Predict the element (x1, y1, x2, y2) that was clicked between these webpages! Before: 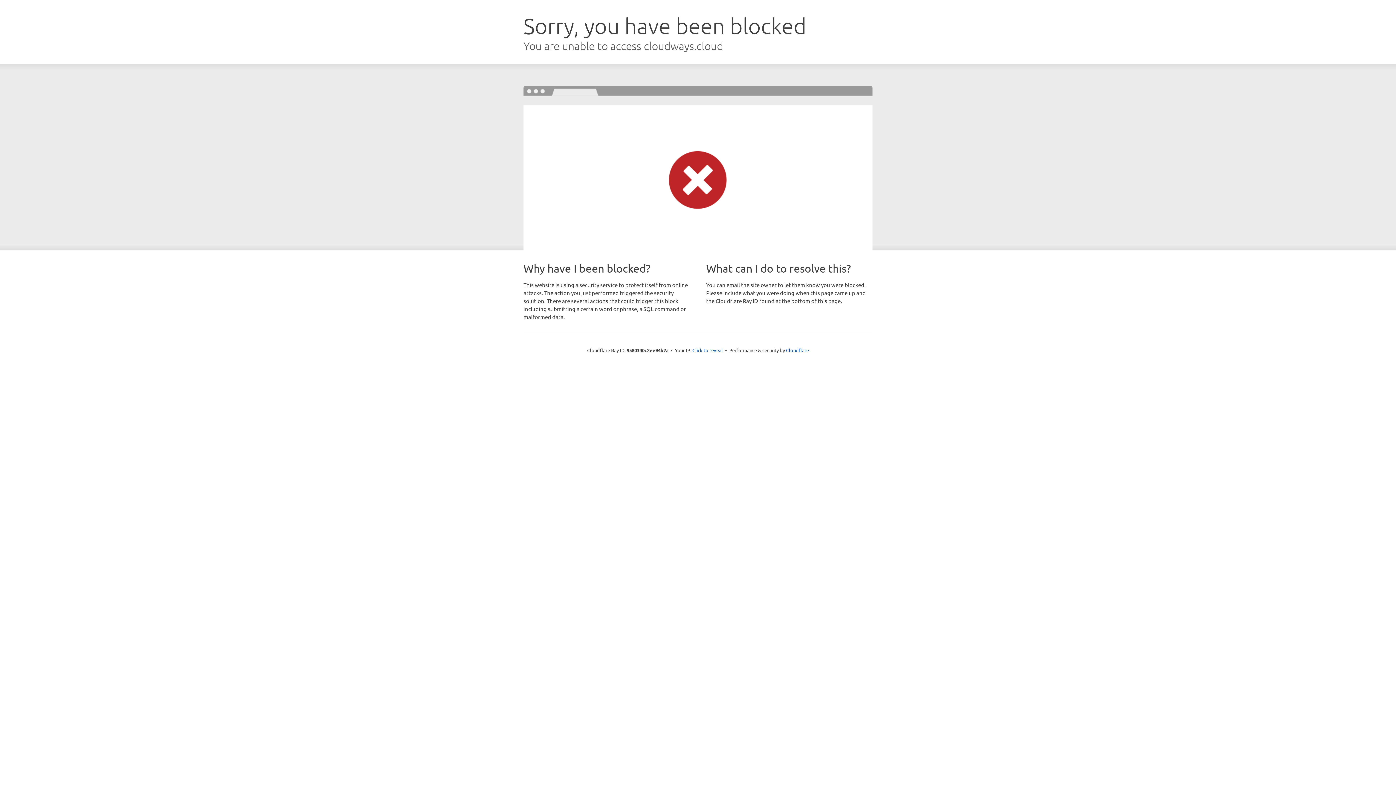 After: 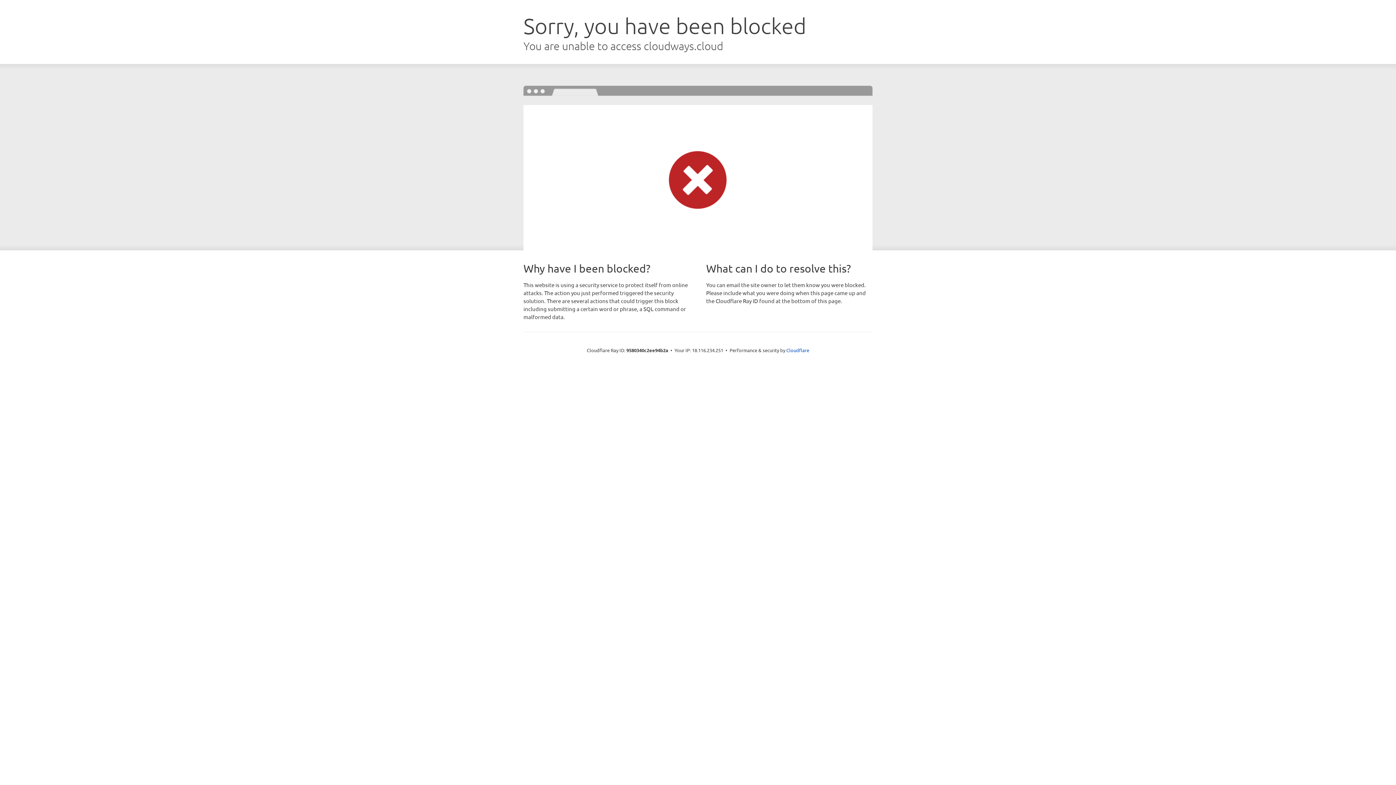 Action: bbox: (692, 346, 723, 353) label: Click to reveal